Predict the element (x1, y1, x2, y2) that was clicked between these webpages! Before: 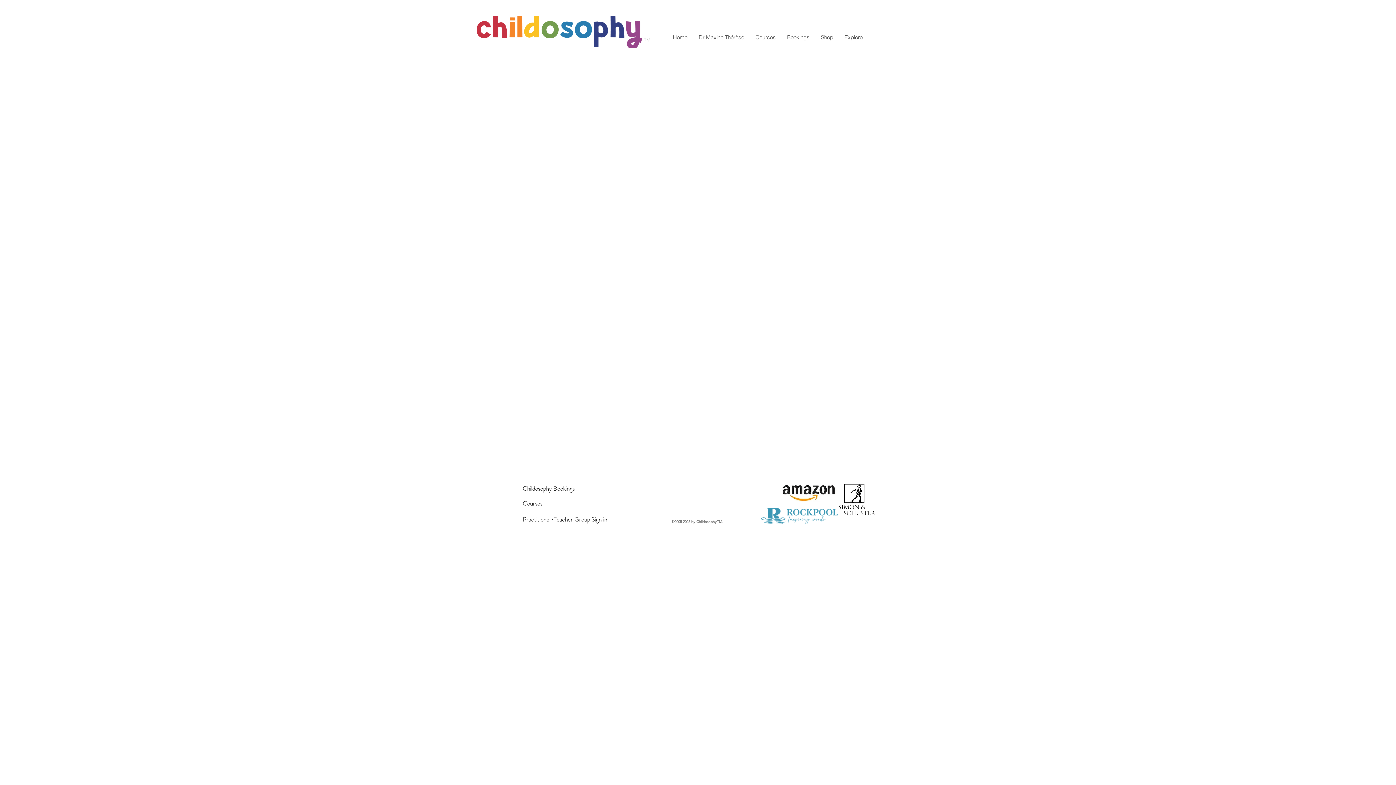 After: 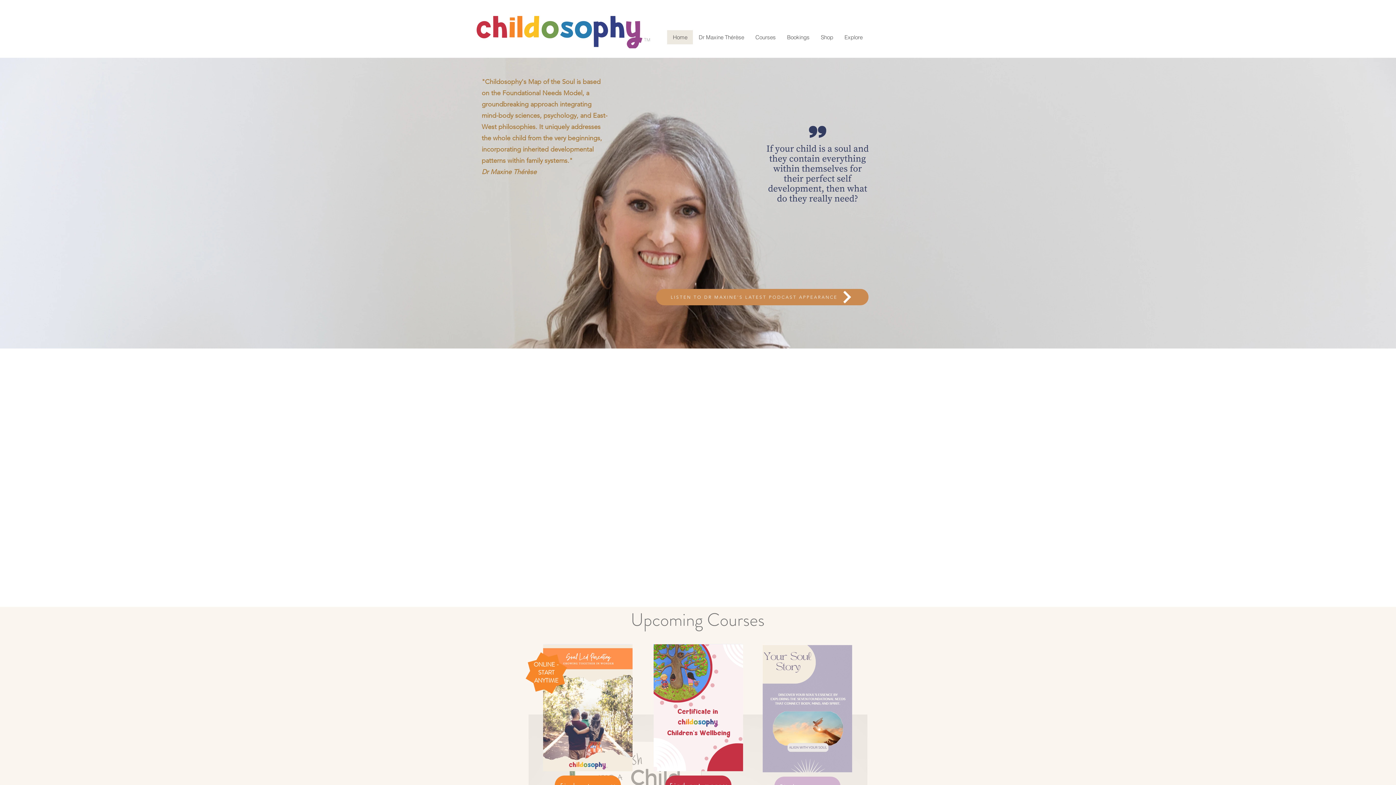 Action: bbox: (476, 16, 650, 48)